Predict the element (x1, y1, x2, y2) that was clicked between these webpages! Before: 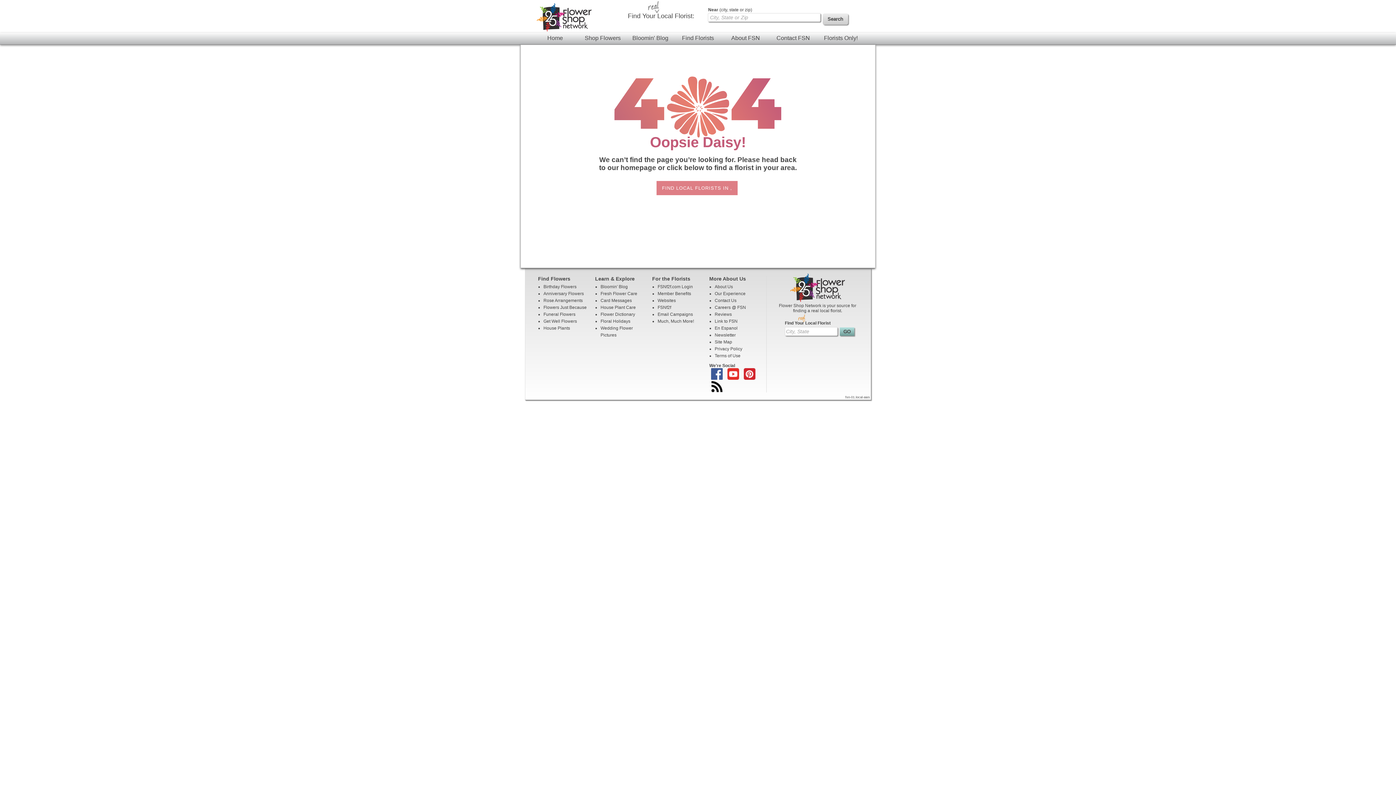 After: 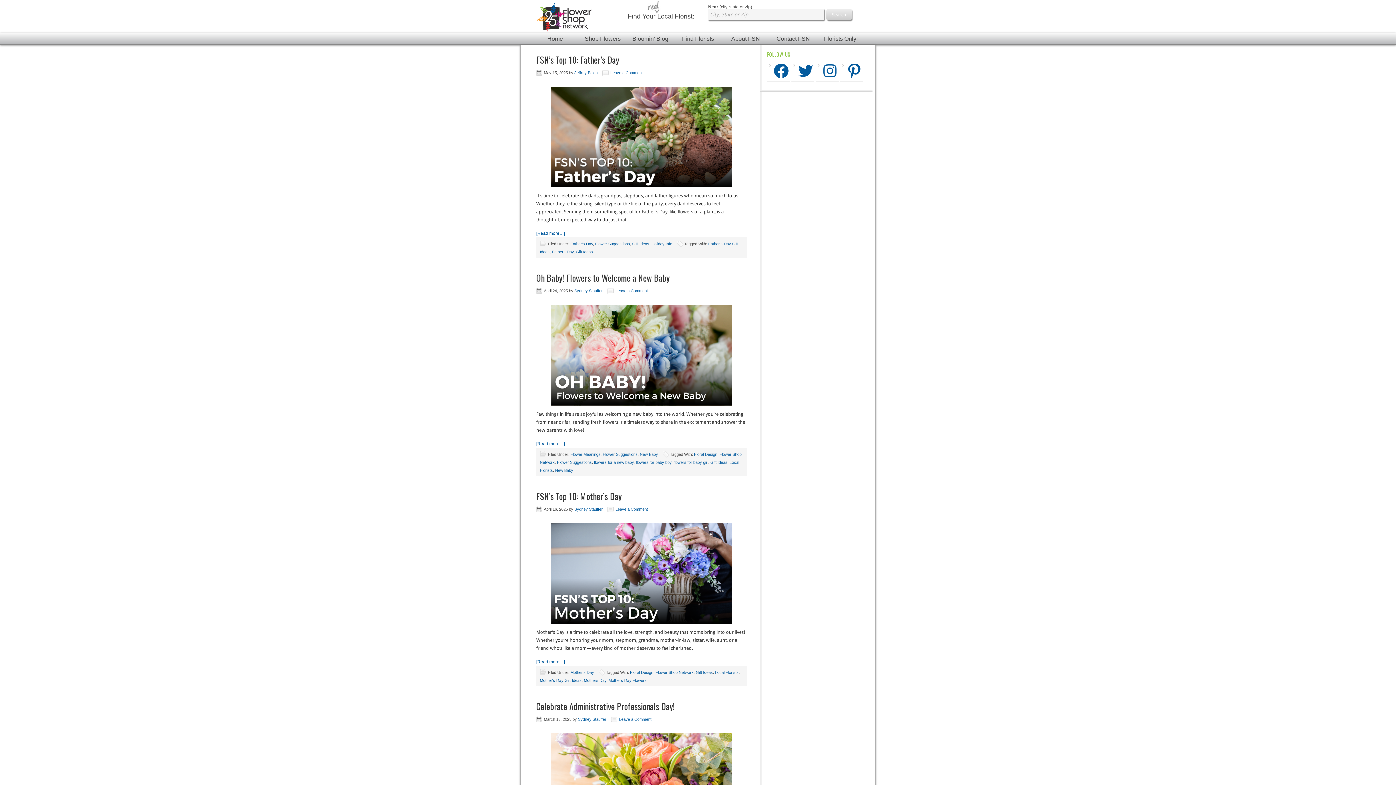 Action: bbox: (627, 33, 673, 42) label: Bloomin' Blog